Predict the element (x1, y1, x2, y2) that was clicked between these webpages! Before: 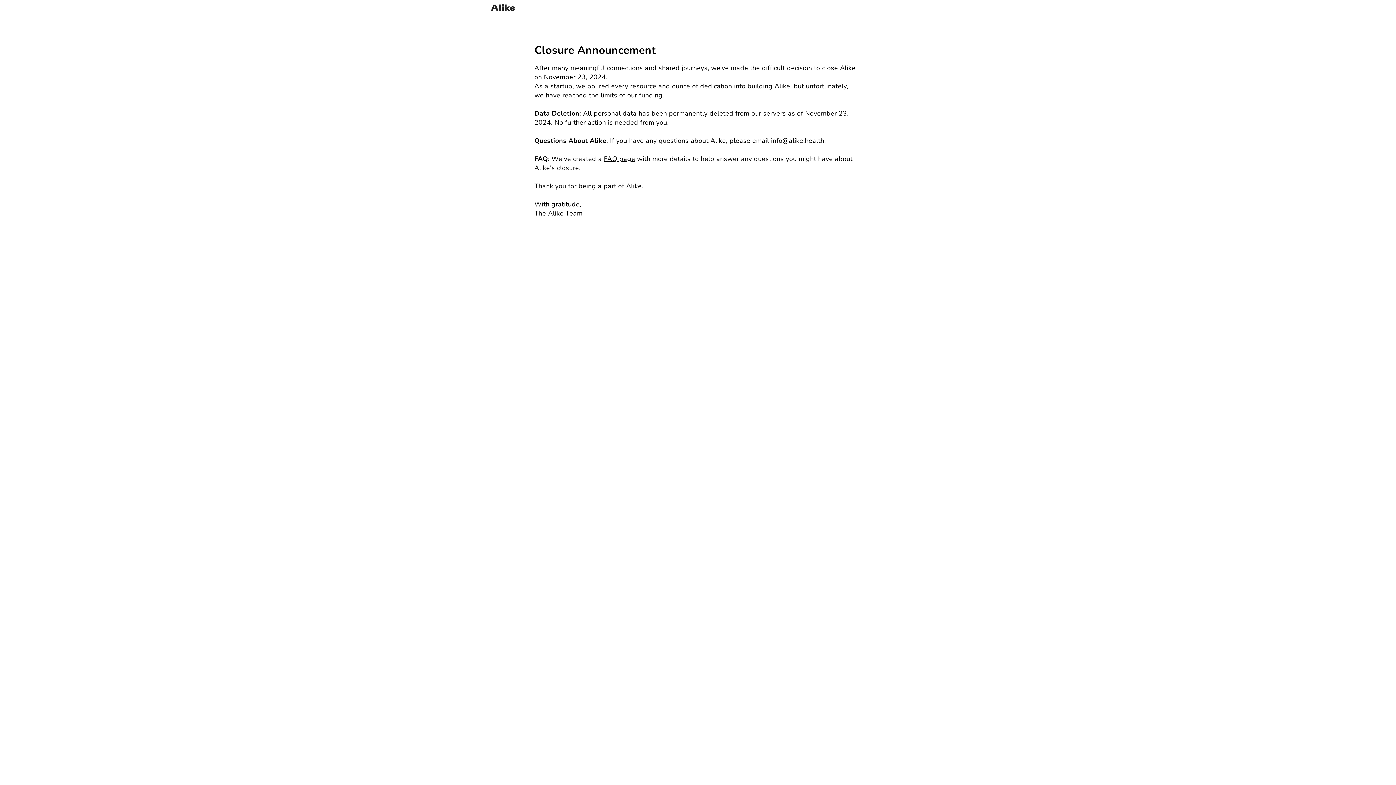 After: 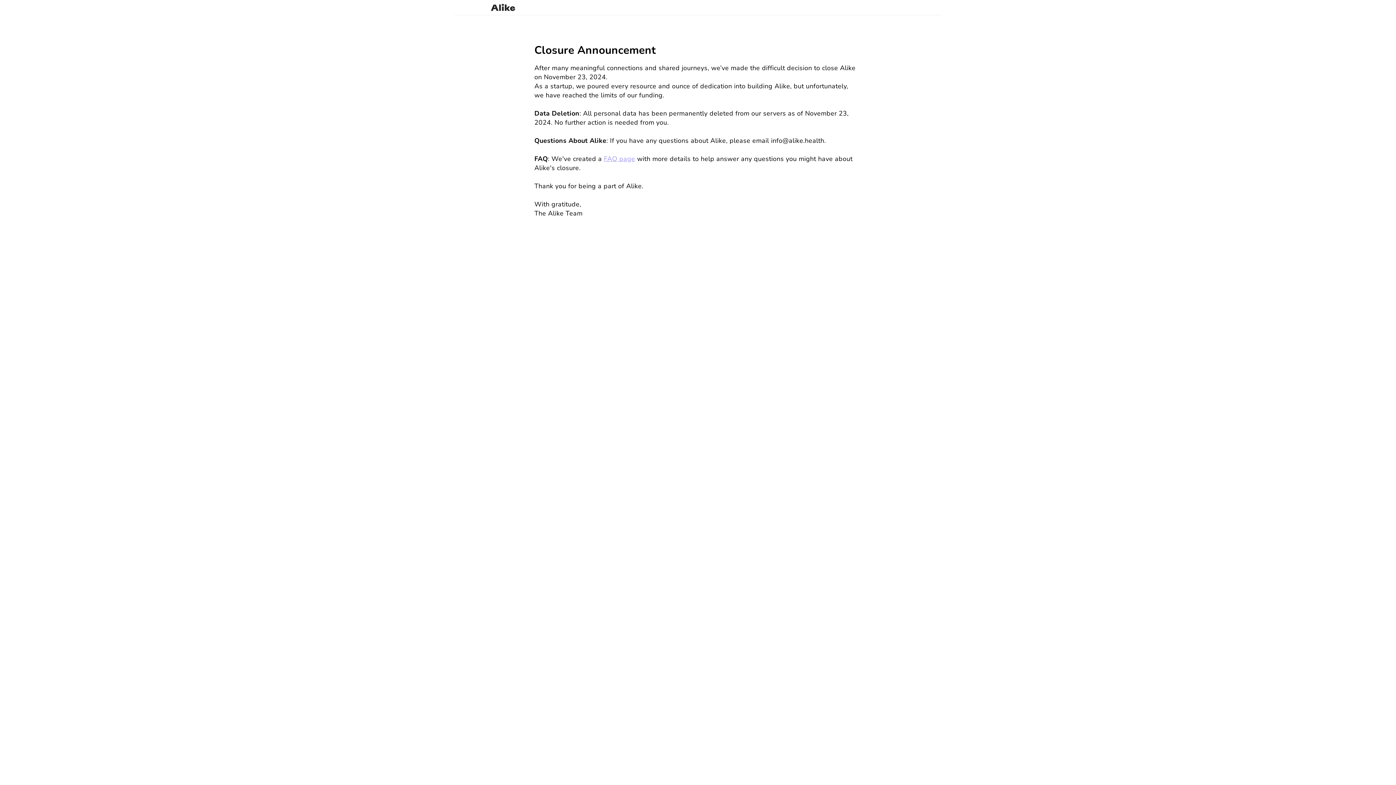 Action: bbox: (604, 154, 635, 163) label: FAQ page